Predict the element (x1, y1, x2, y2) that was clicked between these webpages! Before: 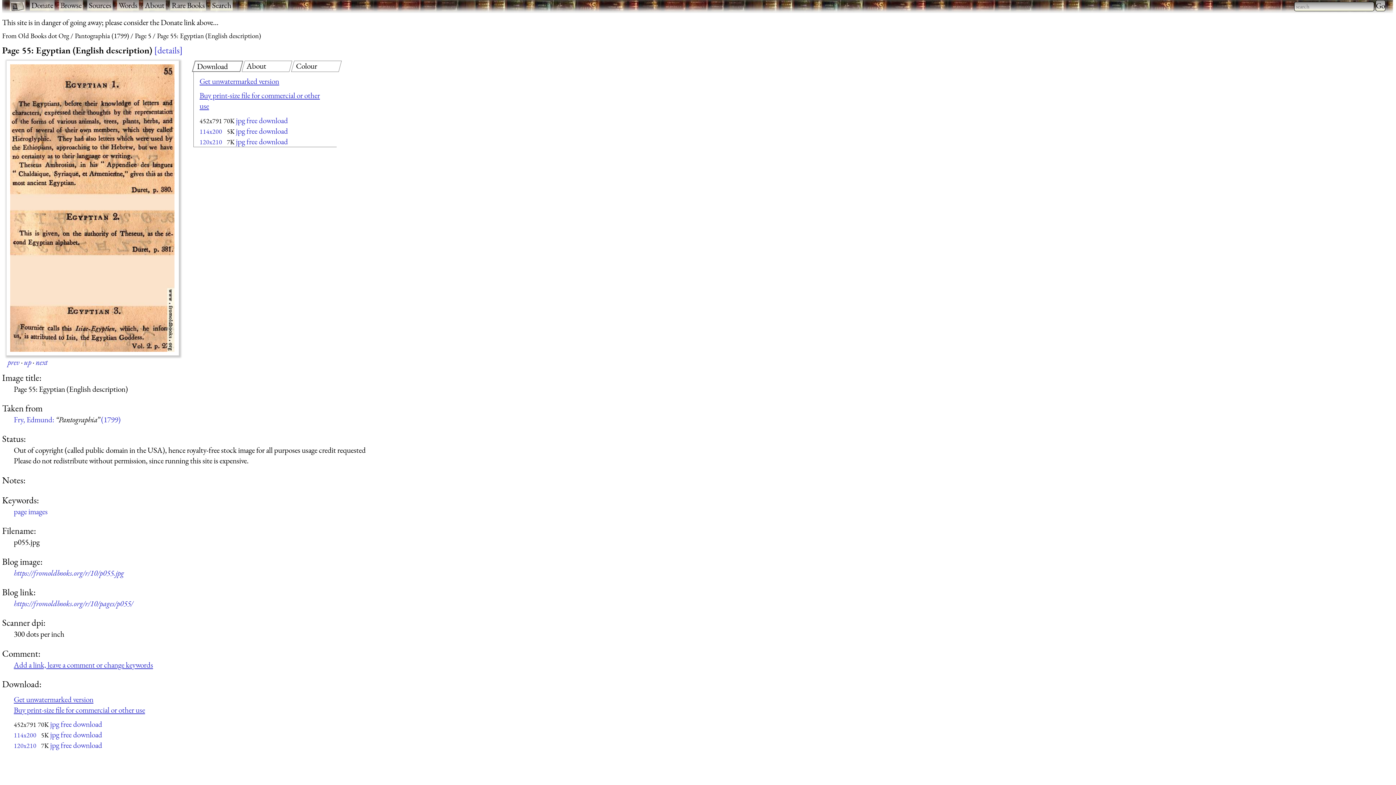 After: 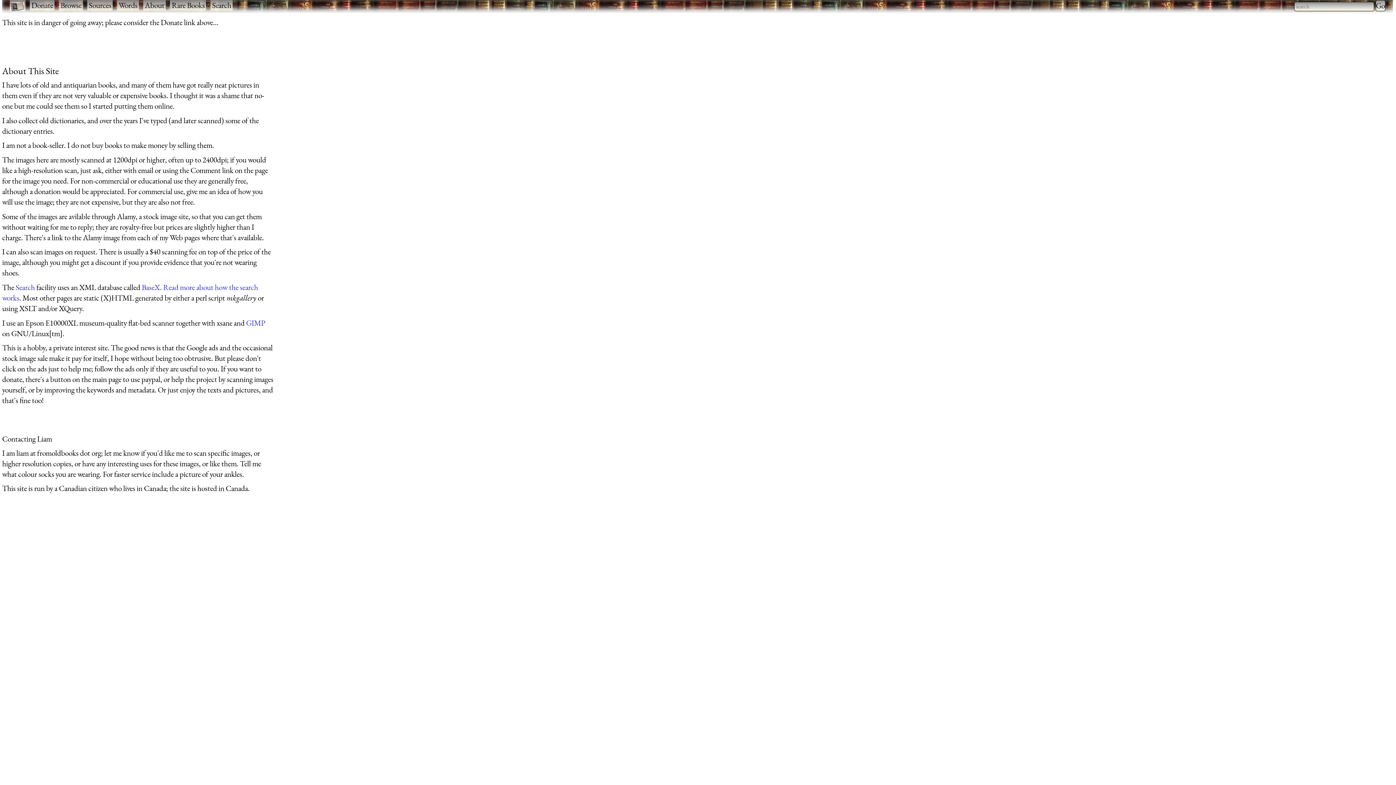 Action: label: About bbox: (143, 0, 165, 10)